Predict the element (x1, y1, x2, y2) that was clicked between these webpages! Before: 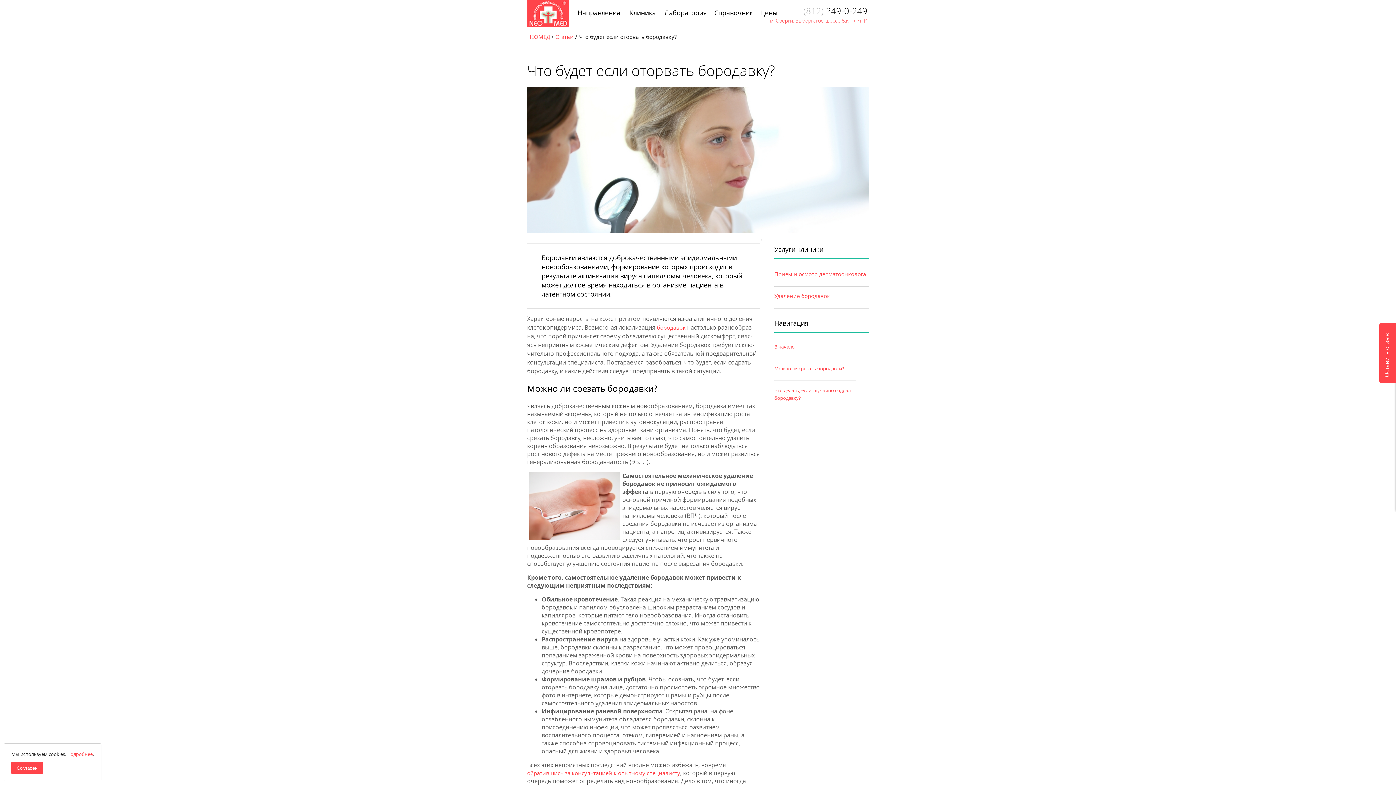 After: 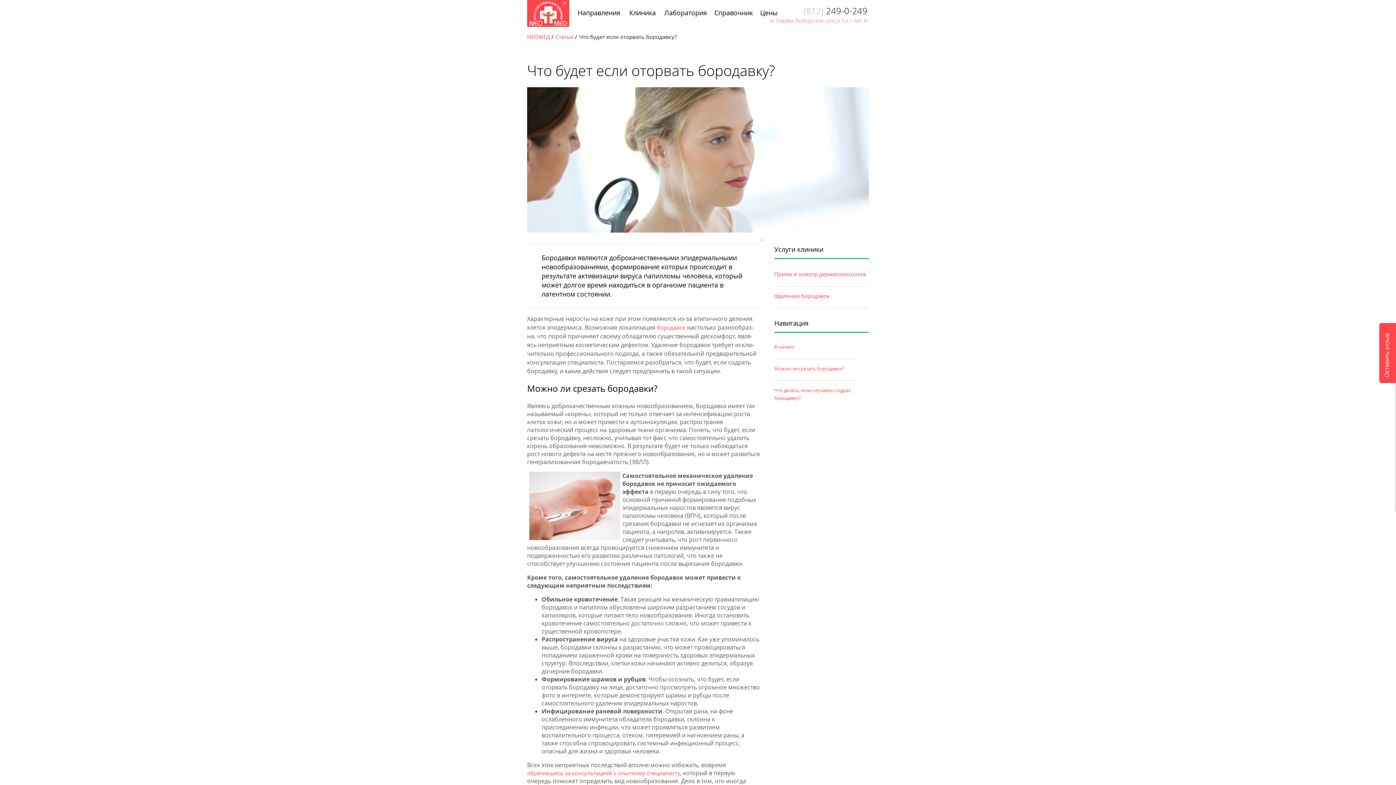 Action: label: Согласен bbox: (11, 762, 42, 774)